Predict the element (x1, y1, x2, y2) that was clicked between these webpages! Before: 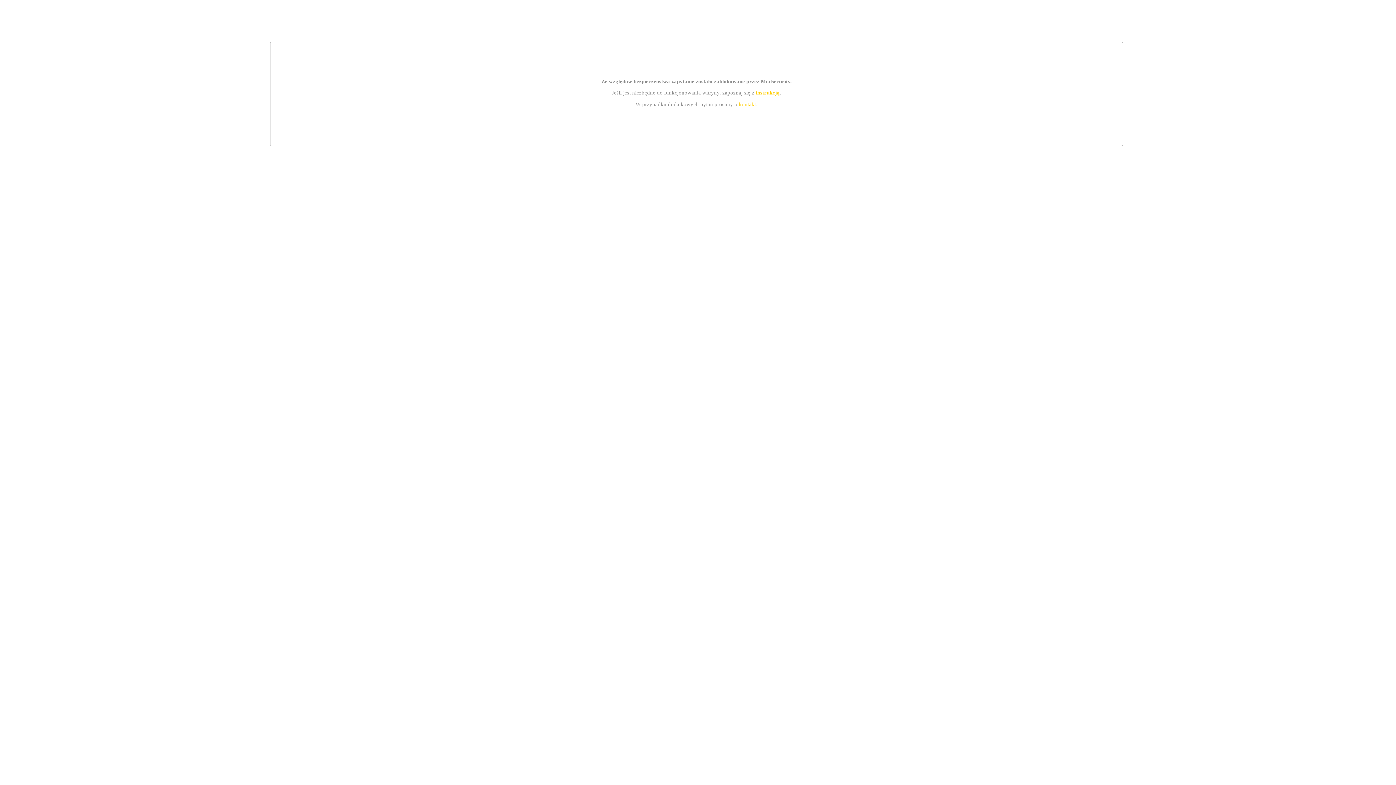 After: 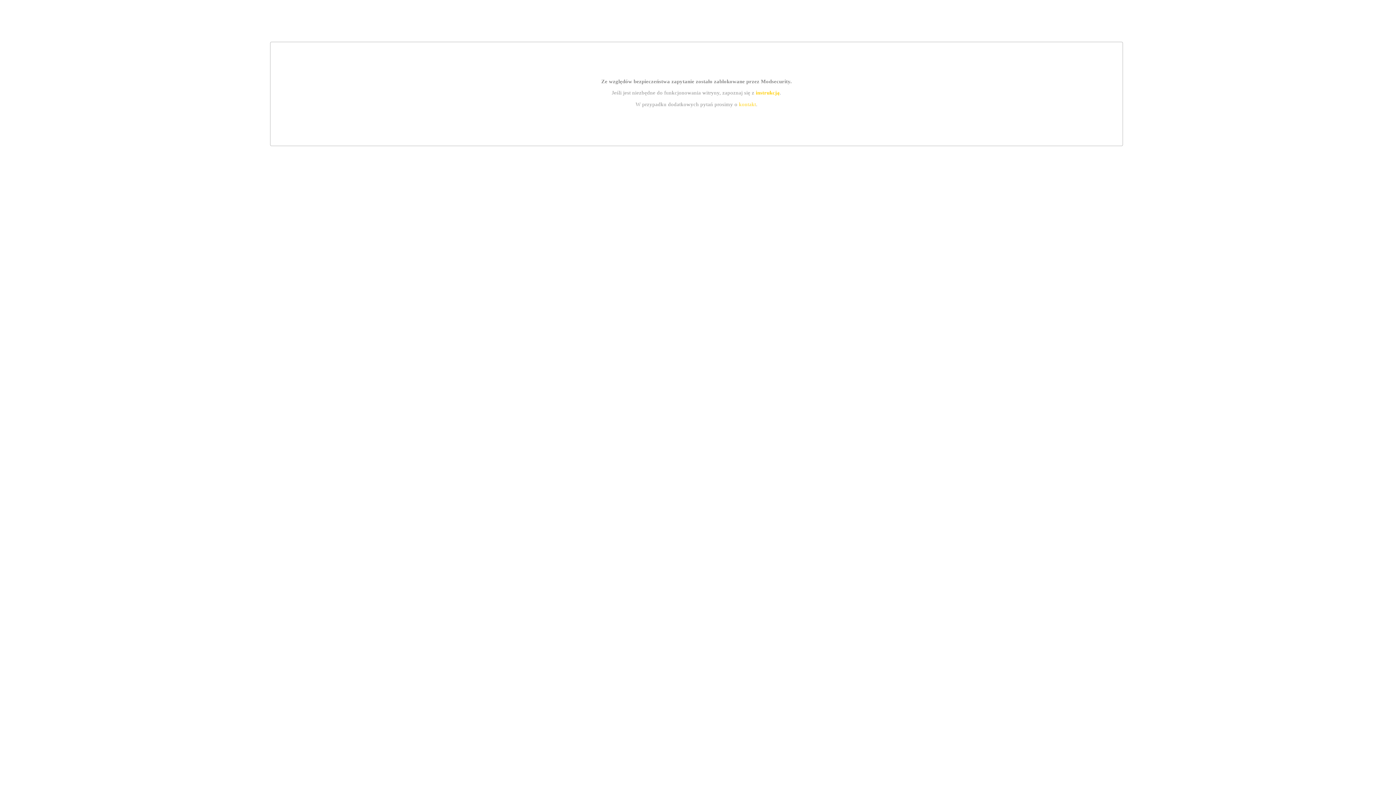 Action: bbox: (739, 101, 756, 107) label: kontakt